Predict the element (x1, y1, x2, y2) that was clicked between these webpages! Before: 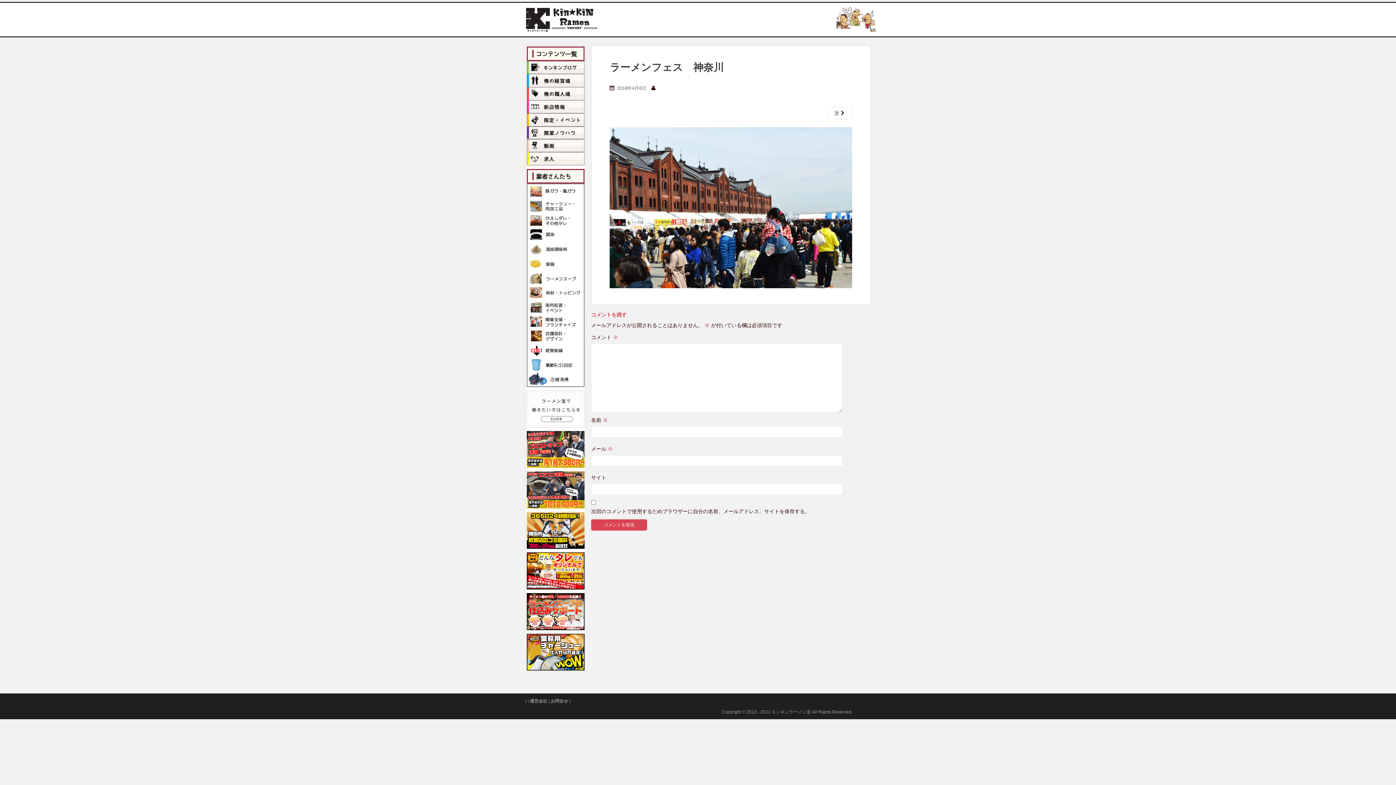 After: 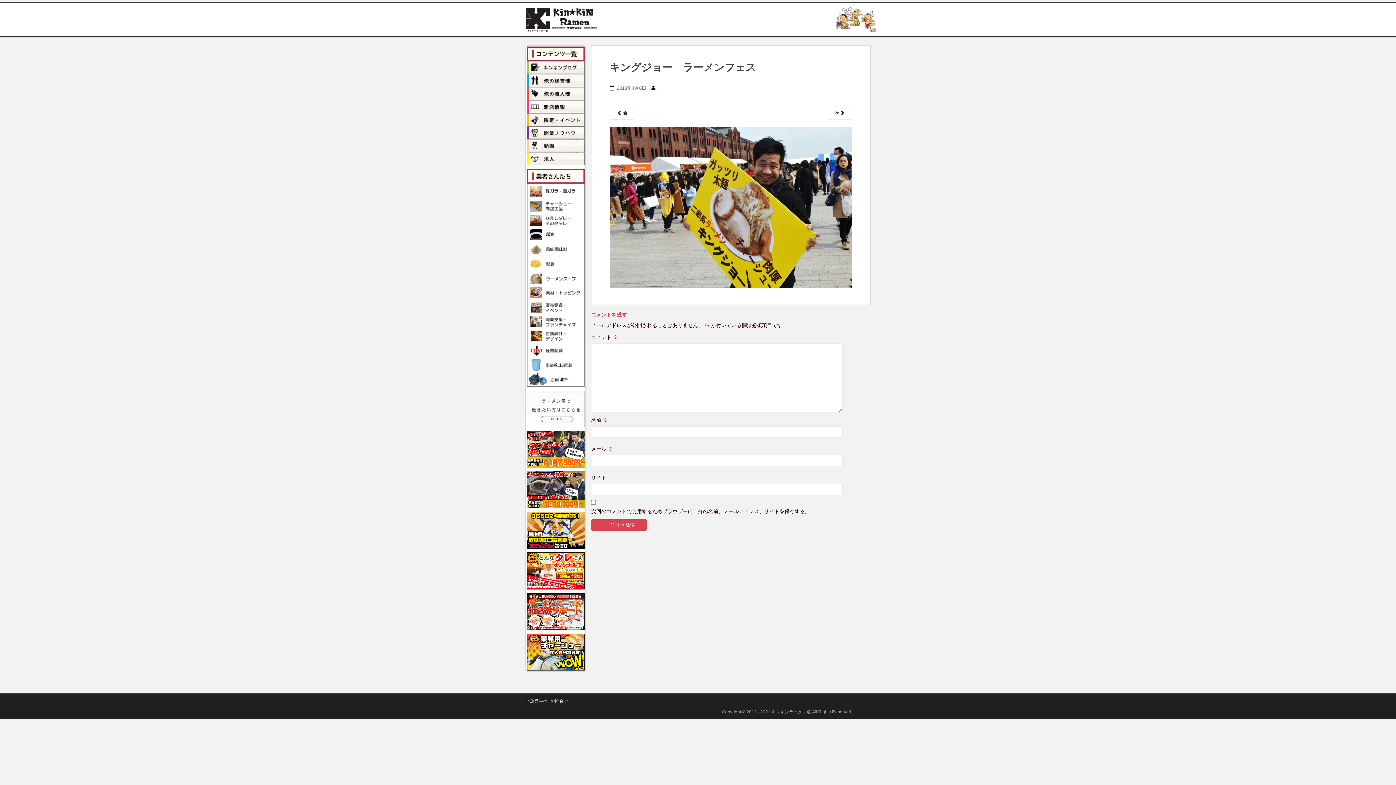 Action: bbox: (609, 204, 852, 210)